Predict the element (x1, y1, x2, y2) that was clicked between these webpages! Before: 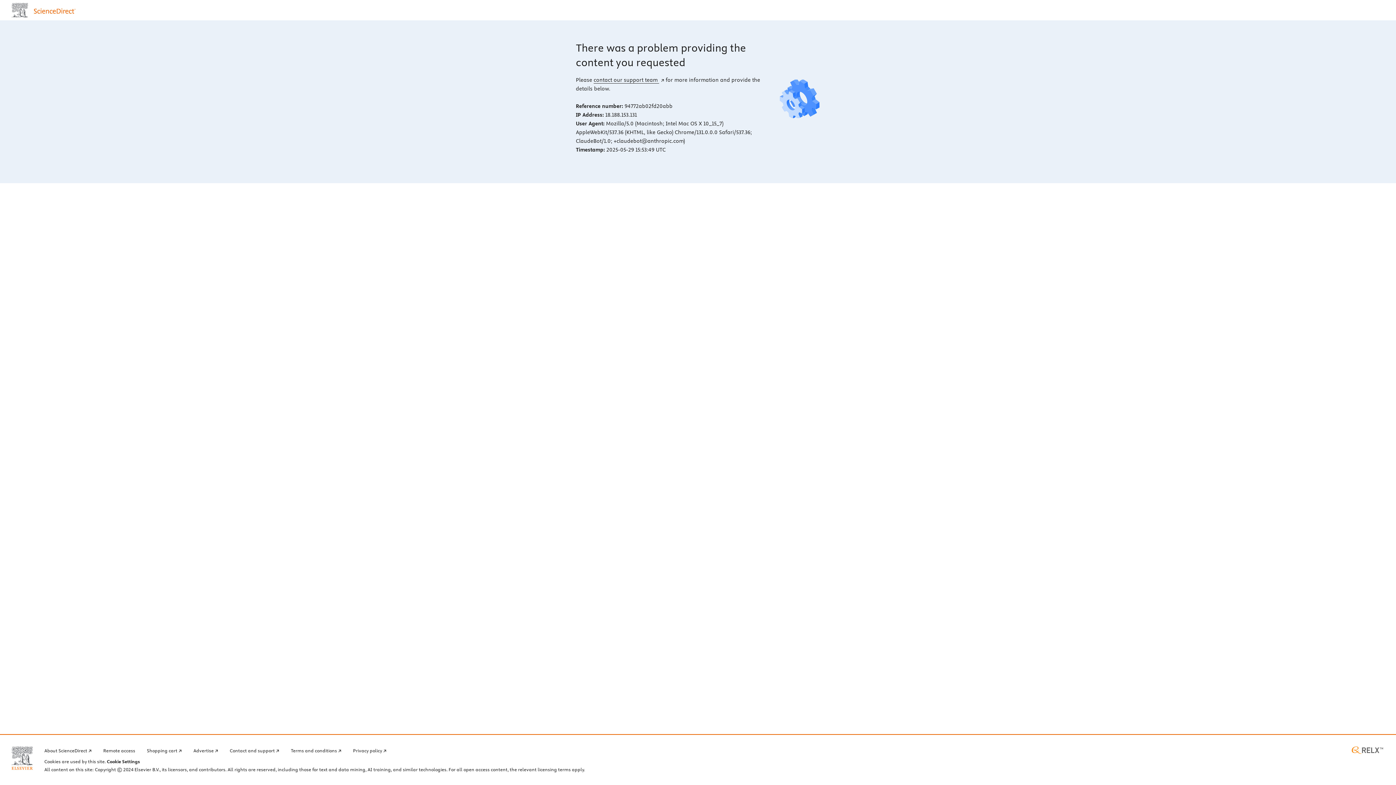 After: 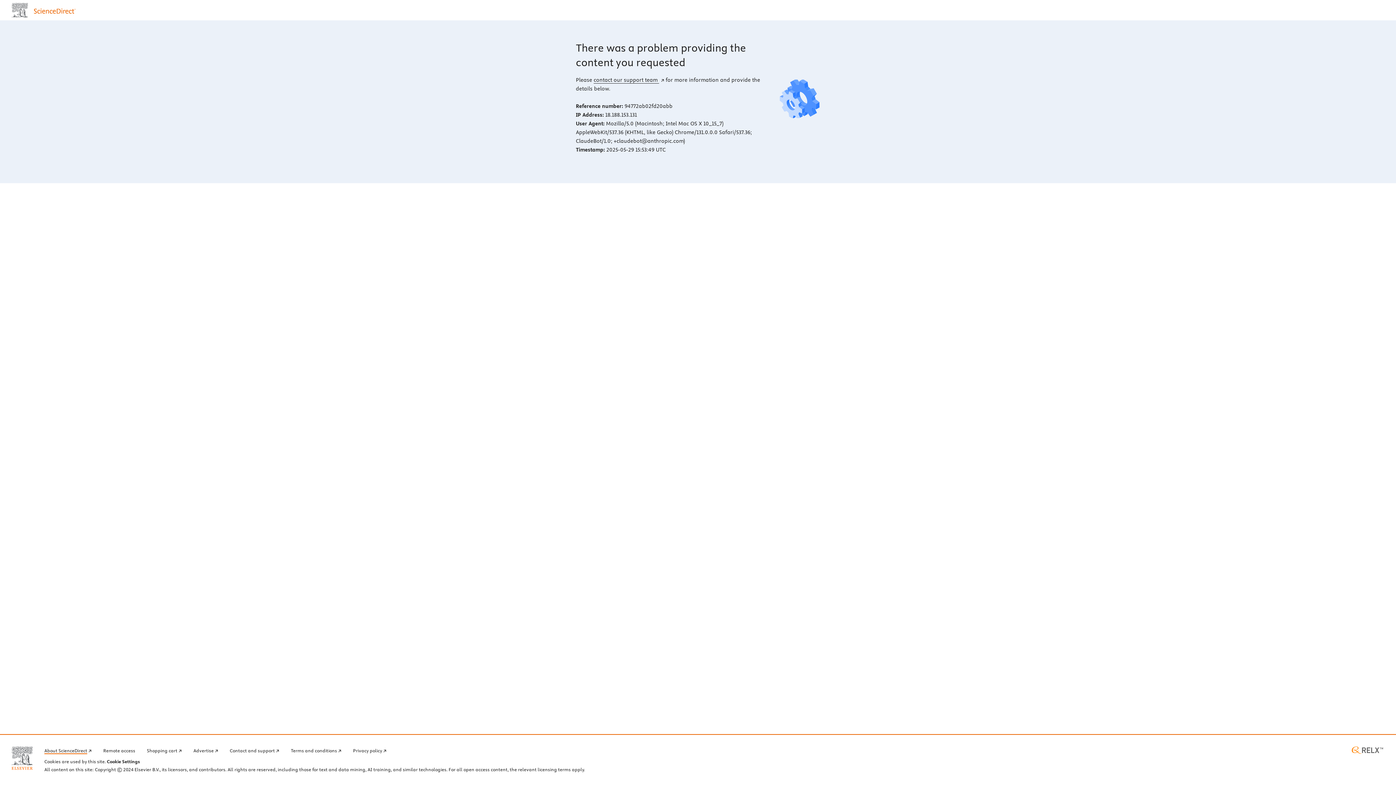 Action: bbox: (44, 746, 91, 754) label: About ScienceDirect